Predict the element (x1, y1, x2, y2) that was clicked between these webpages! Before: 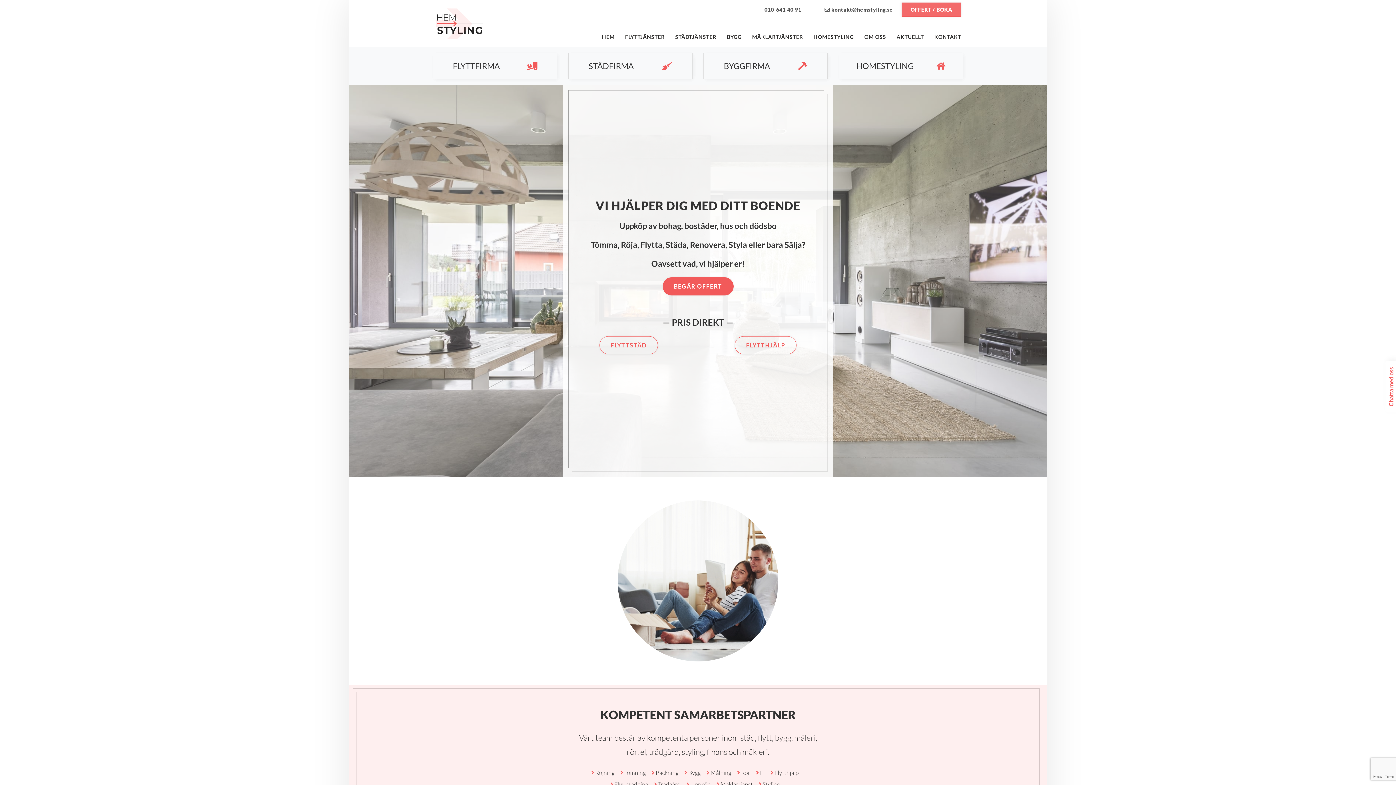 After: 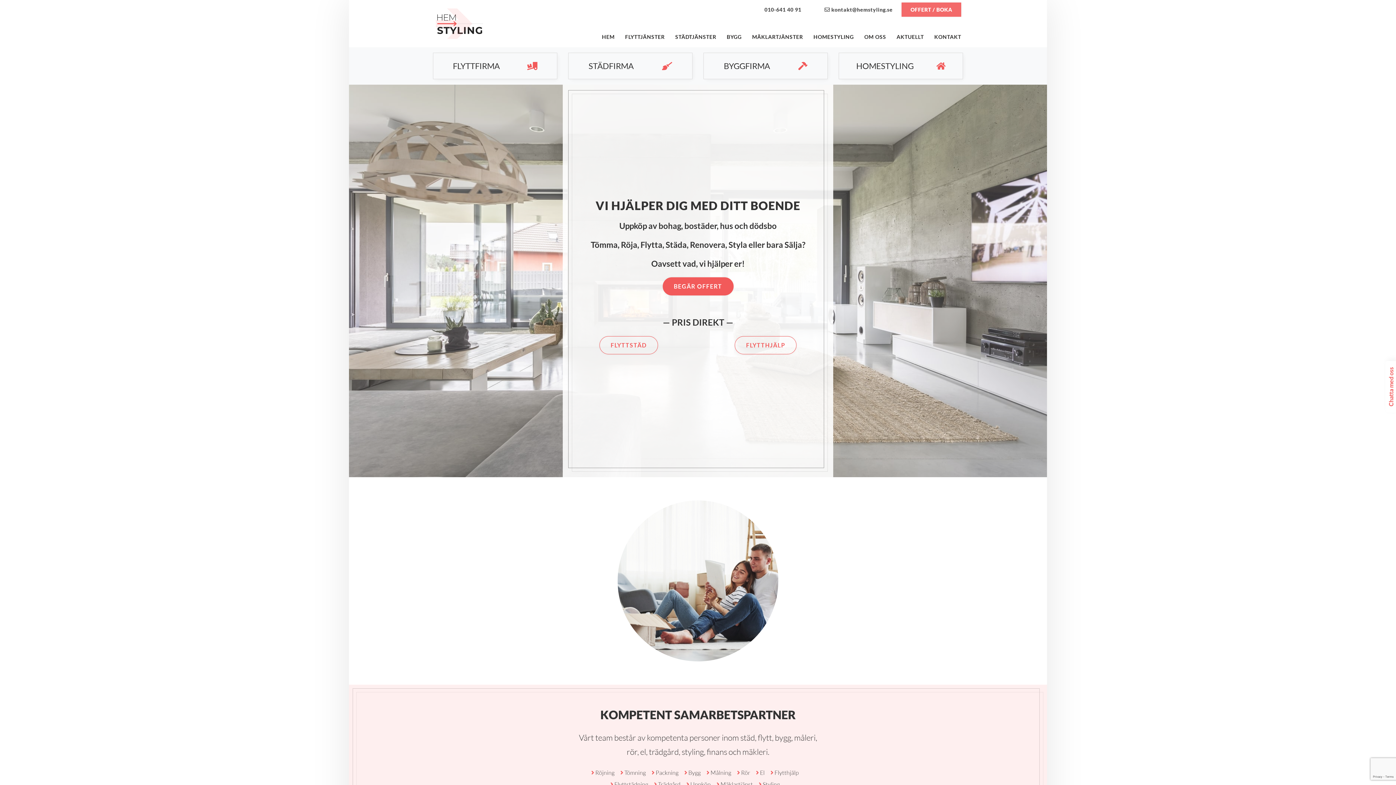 Action: bbox: (602, 30, 614, 42) label: HEM